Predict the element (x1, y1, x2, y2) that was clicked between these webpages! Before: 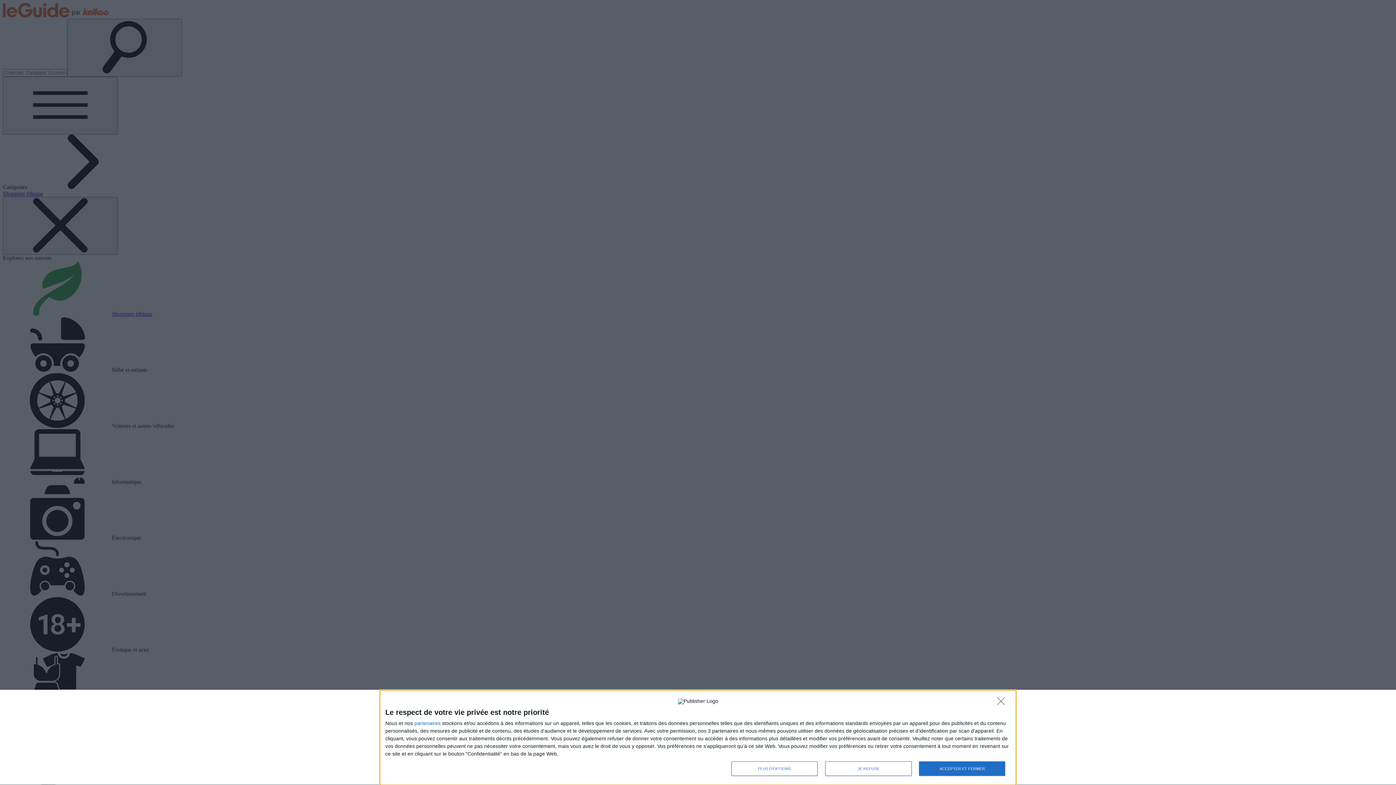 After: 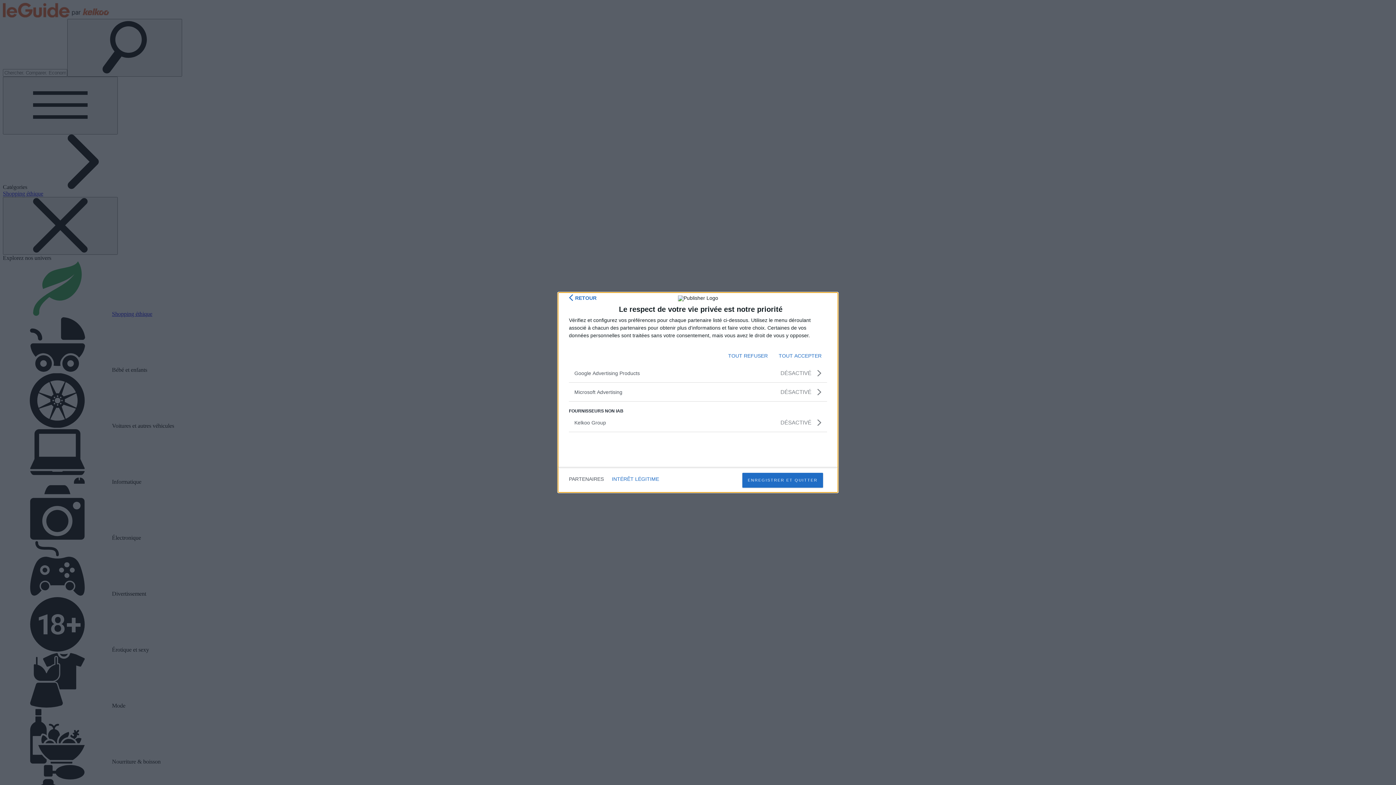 Action: bbox: (414, 720, 440, 726) label: partenaires